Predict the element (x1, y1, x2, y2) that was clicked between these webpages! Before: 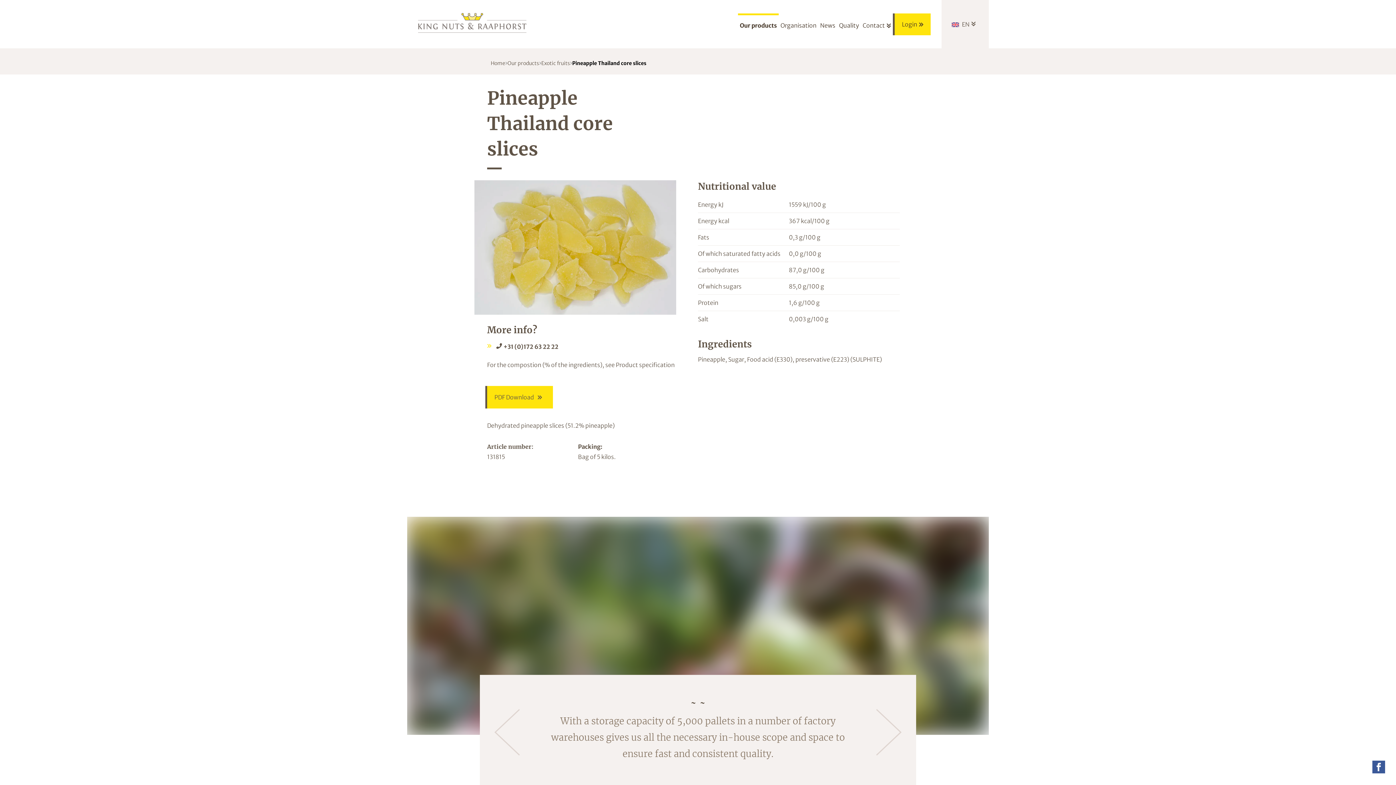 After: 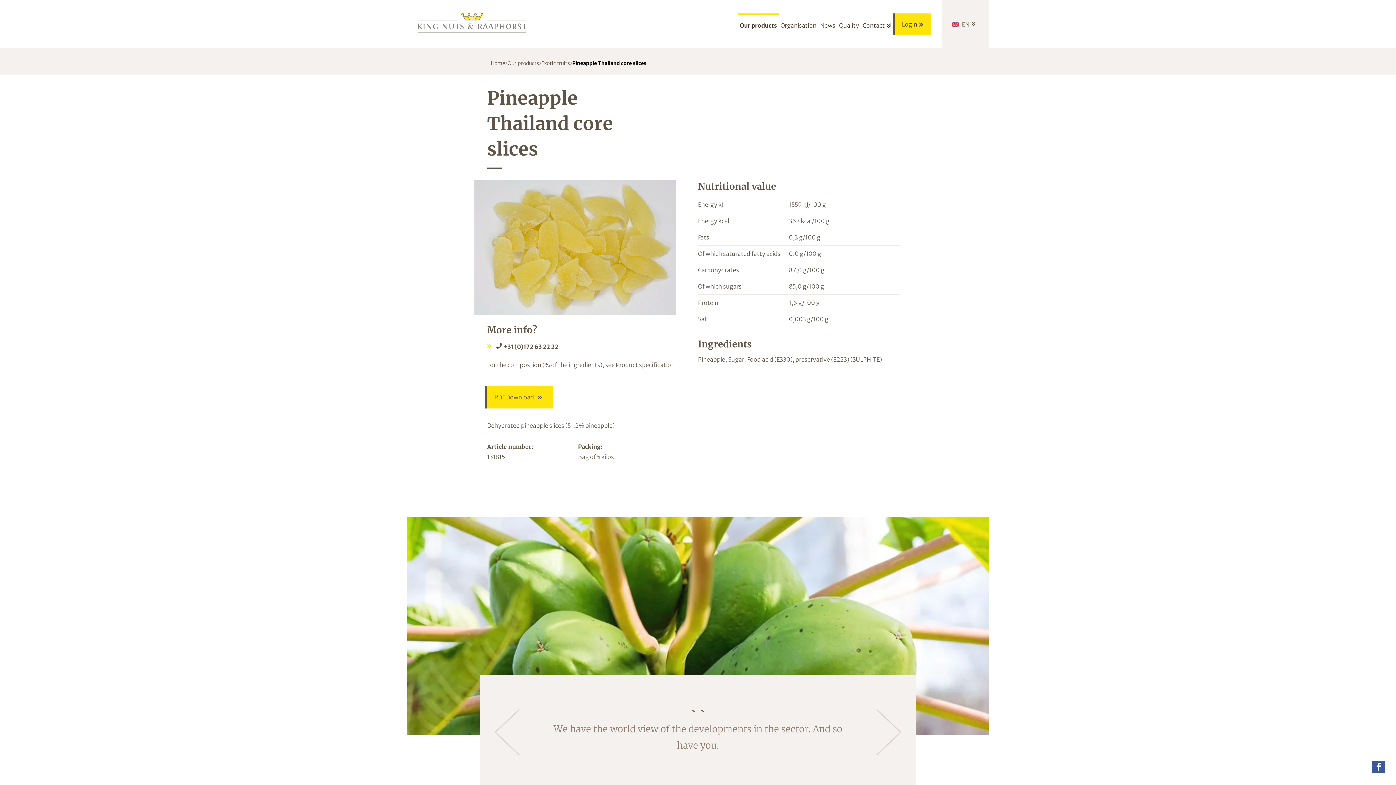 Action: label: Pineapple Thailand core slices bbox: (572, 59, 646, 67)